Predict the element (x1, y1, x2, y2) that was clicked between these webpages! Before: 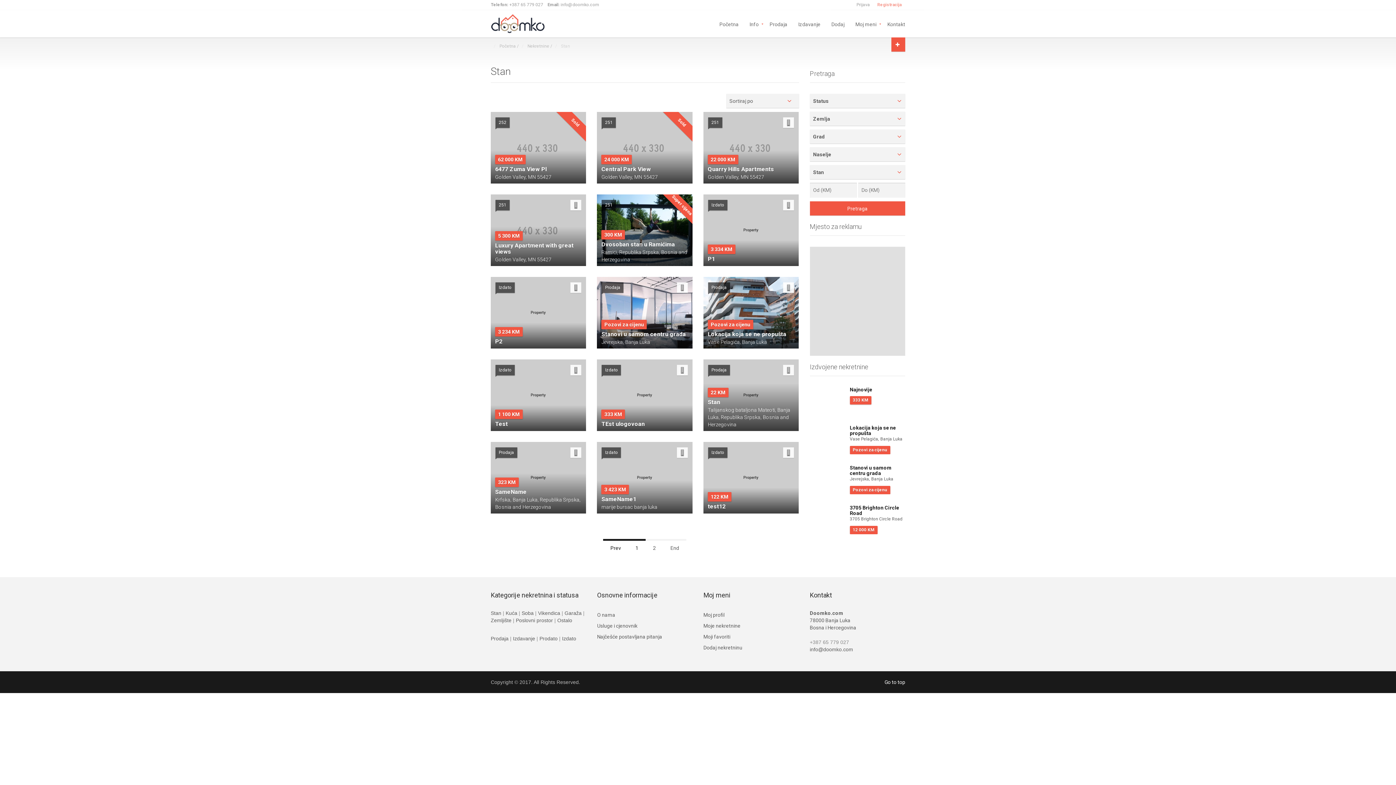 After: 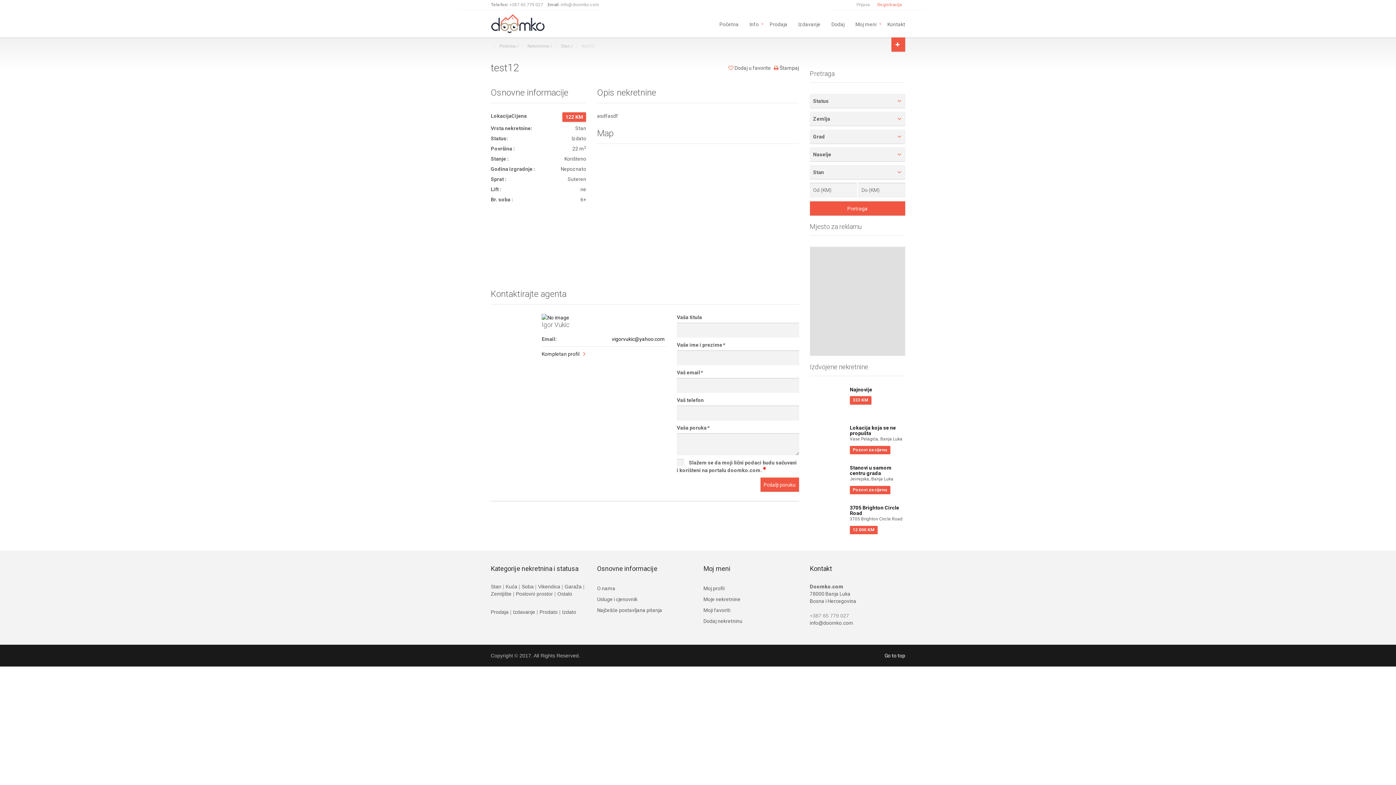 Action: label: 122 KM
test12
Površina :
22 m2
	
Stanje :
Korišteno
	
Sprat :
Suteren
	
Br. soba :
6+ bbox: (703, 442, 799, 513)